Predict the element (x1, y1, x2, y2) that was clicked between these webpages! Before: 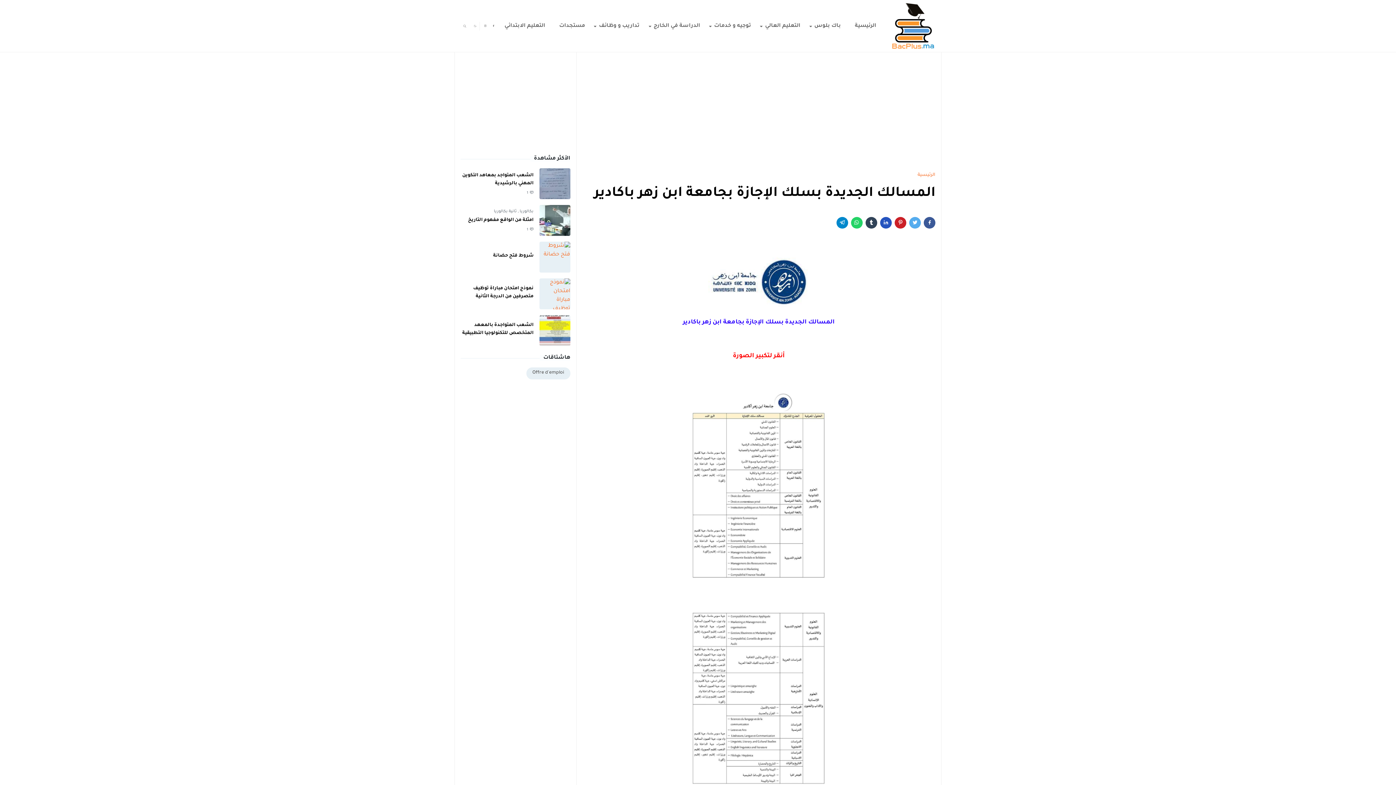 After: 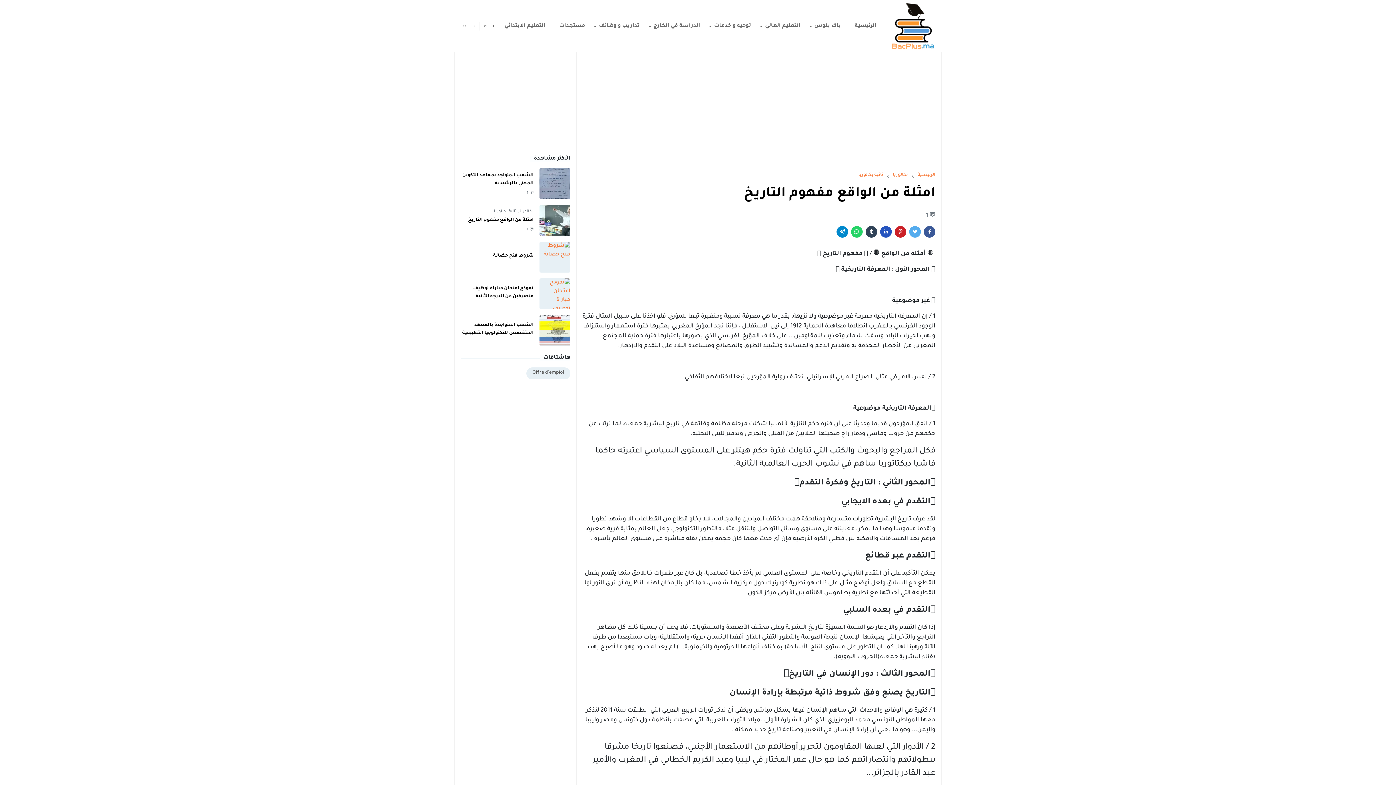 Action: label: امثلة من الواقع مفهوم التاريخ bbox: (468, 217, 533, 222)